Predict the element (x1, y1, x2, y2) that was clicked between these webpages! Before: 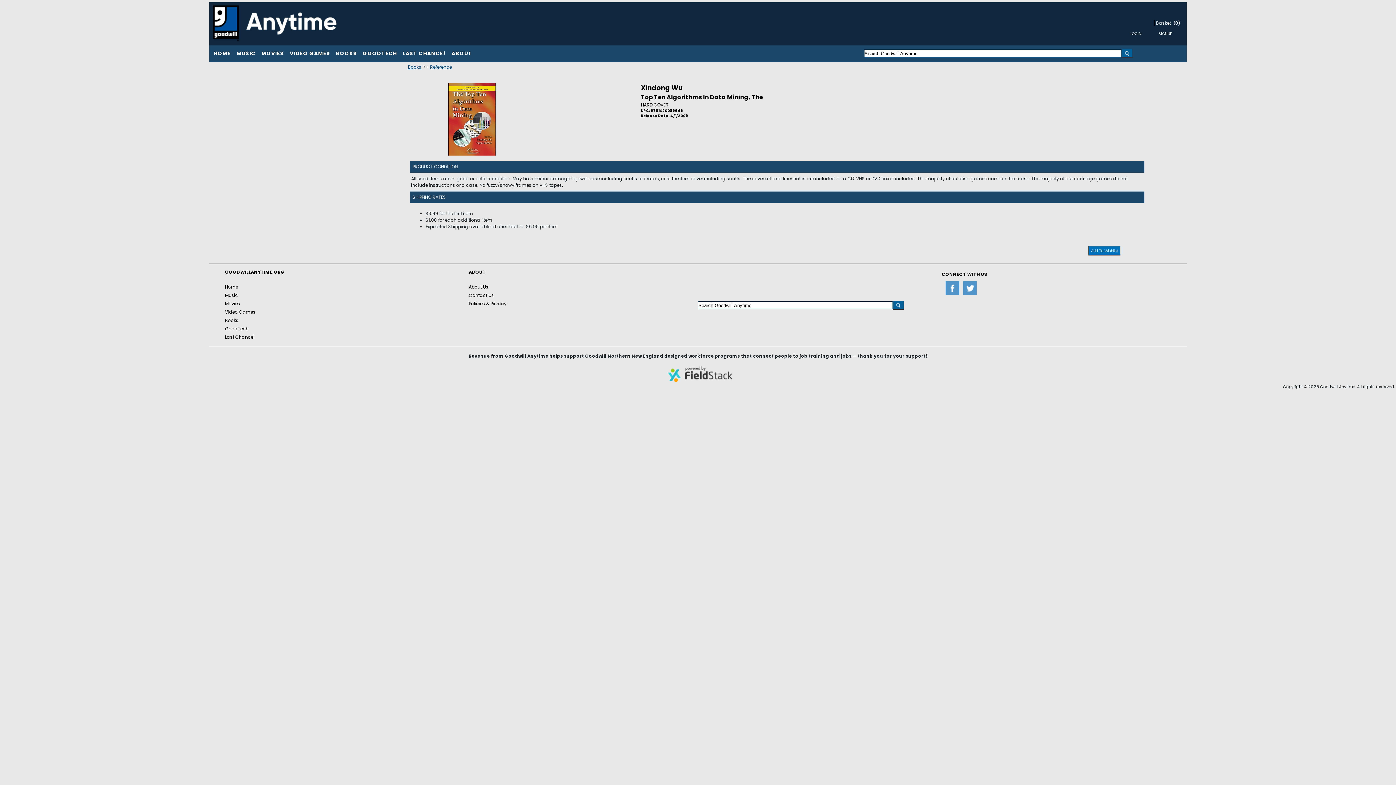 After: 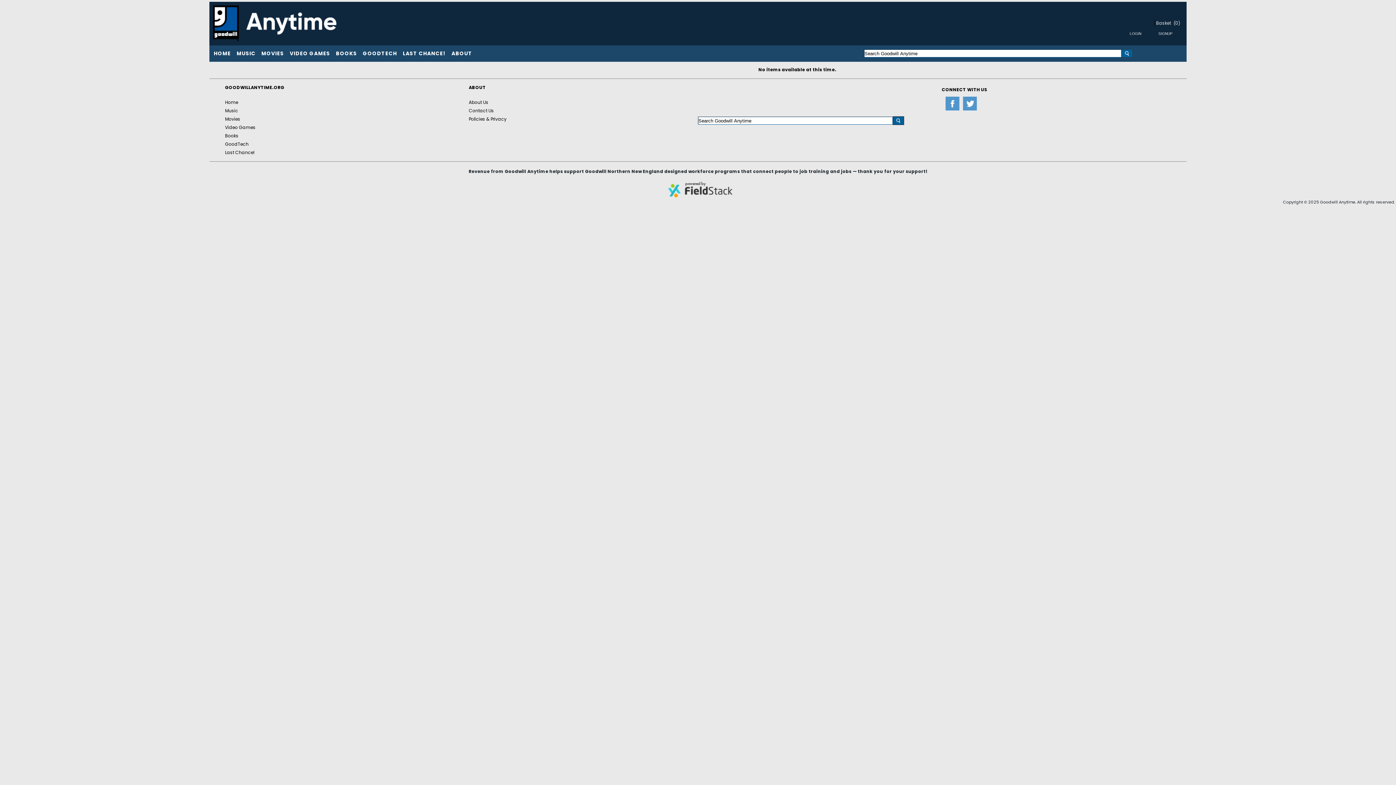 Action: label: GoodTech bbox: (225, 324, 248, 332)